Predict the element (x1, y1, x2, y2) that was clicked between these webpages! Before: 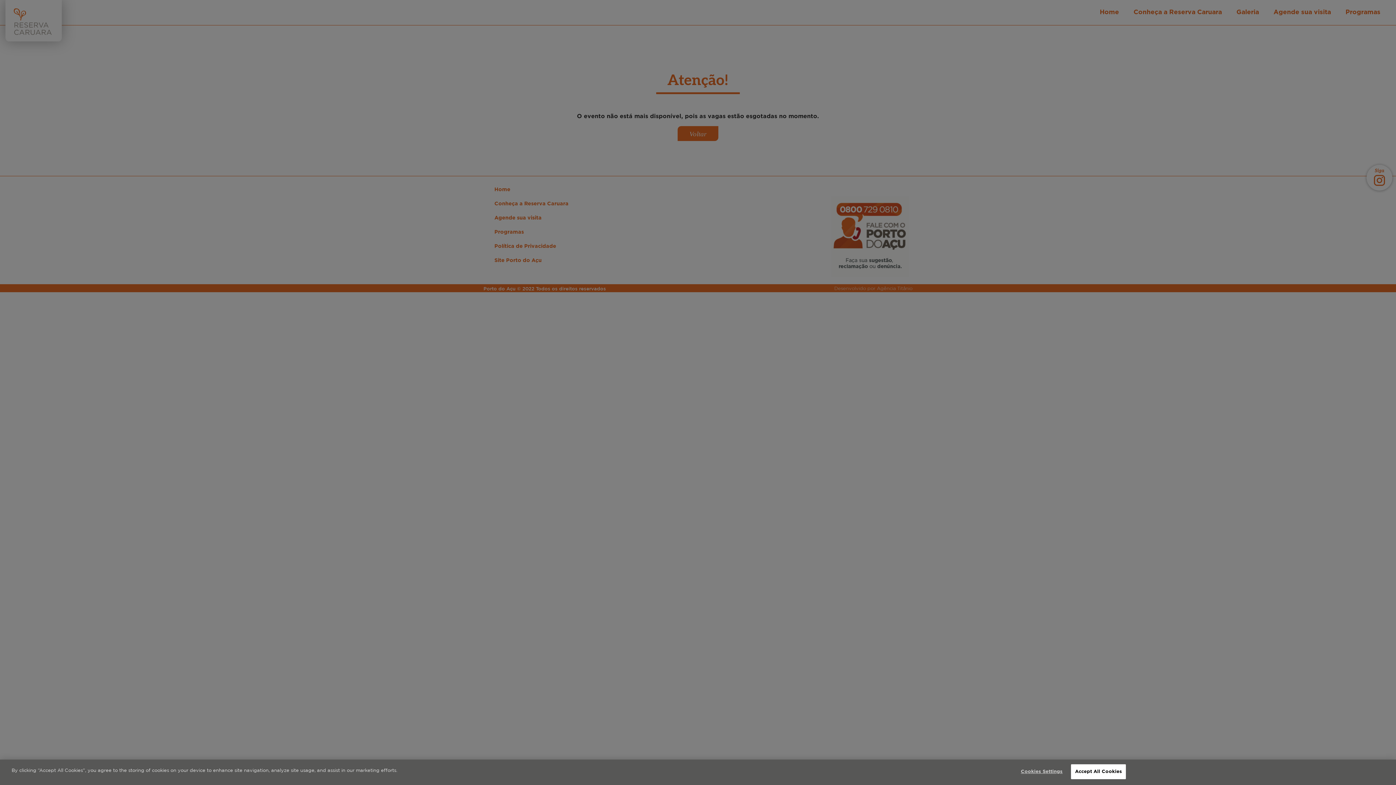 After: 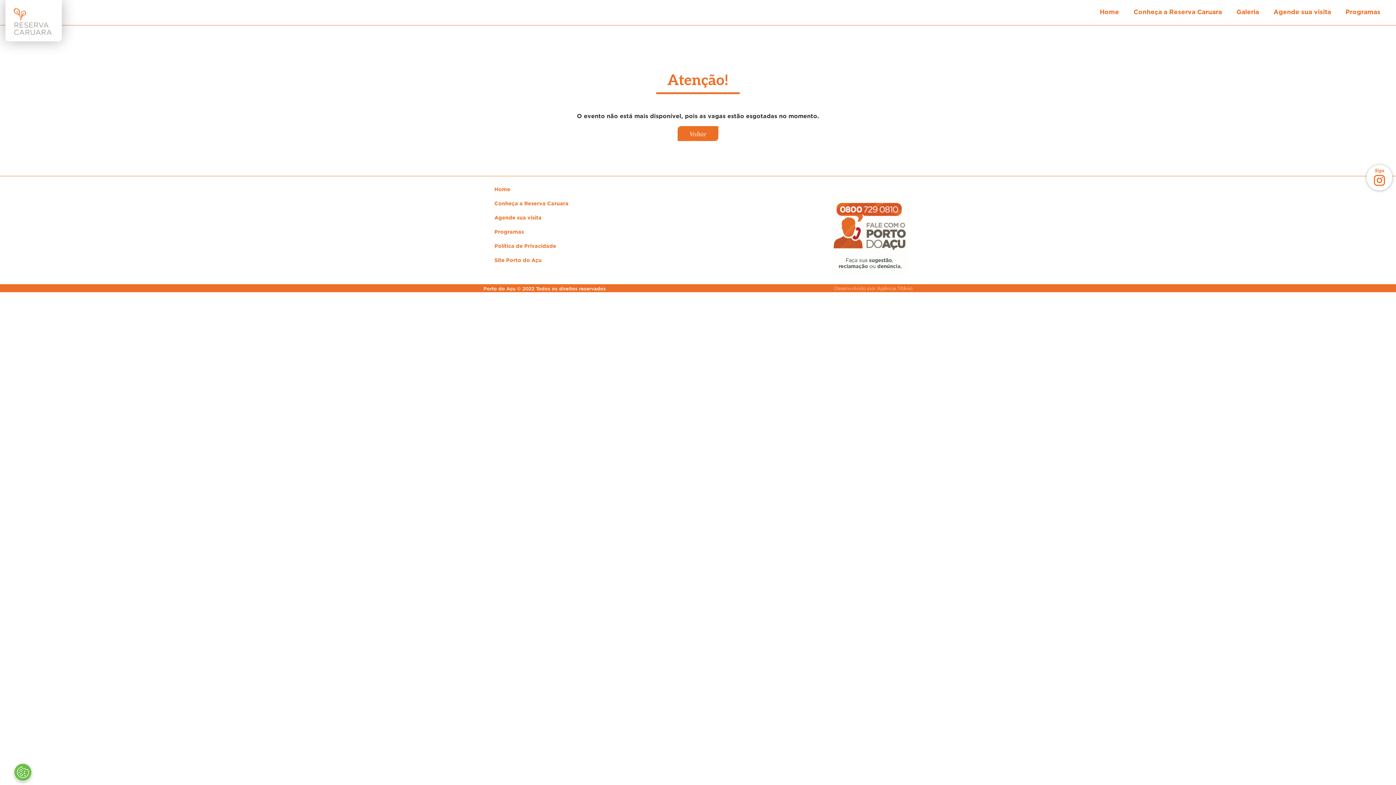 Action: label: Accept All Cookies bbox: (1071, 764, 1126, 779)